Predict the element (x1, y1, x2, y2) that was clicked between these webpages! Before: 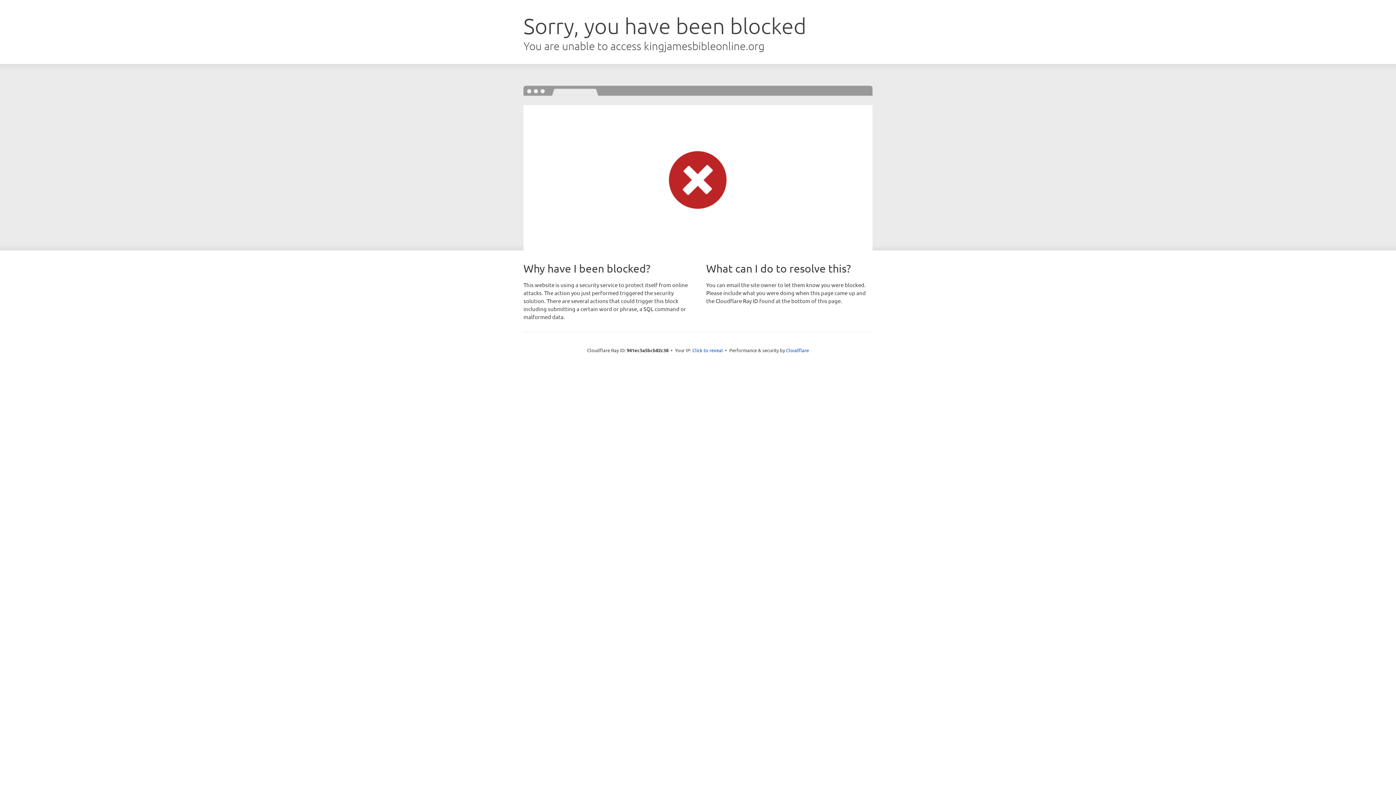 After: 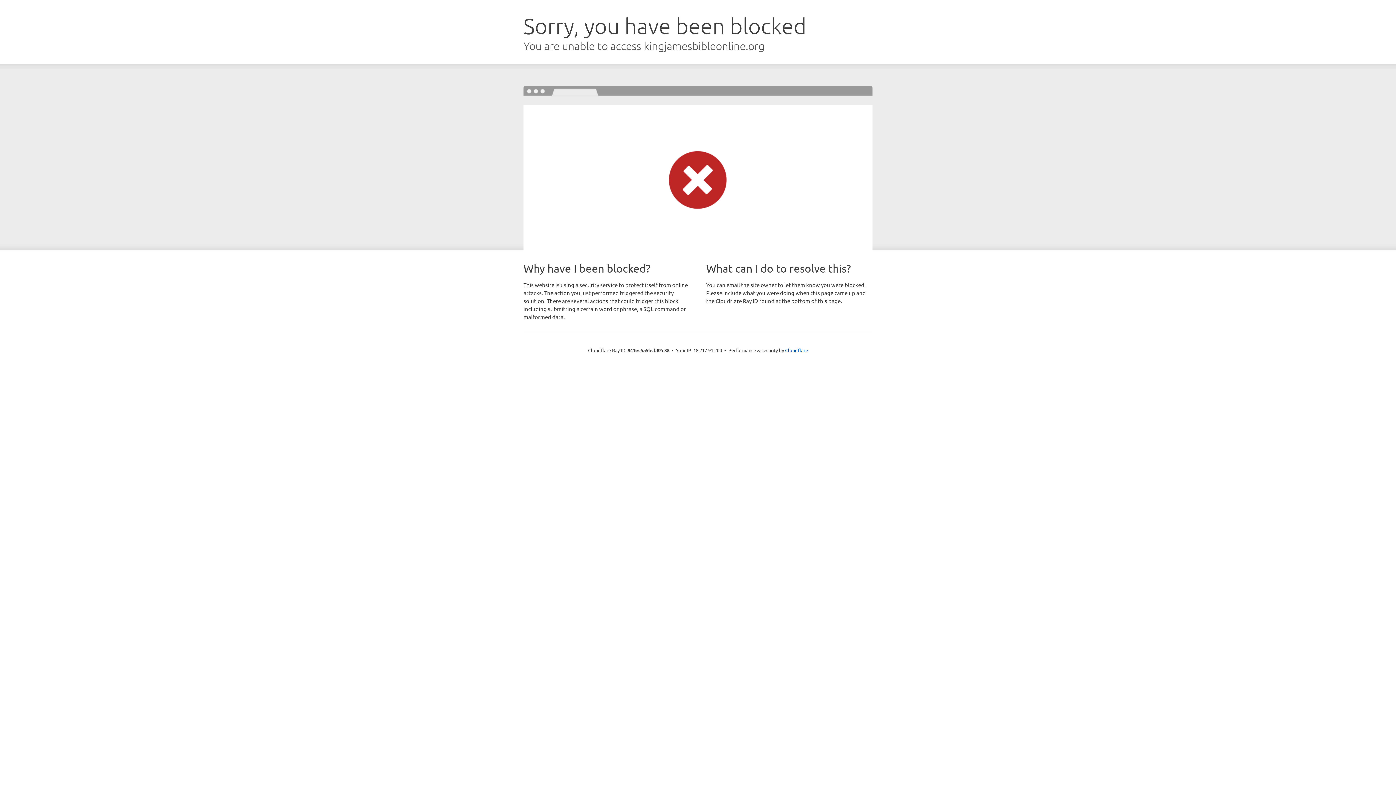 Action: bbox: (692, 346, 723, 353) label: Click to reveal